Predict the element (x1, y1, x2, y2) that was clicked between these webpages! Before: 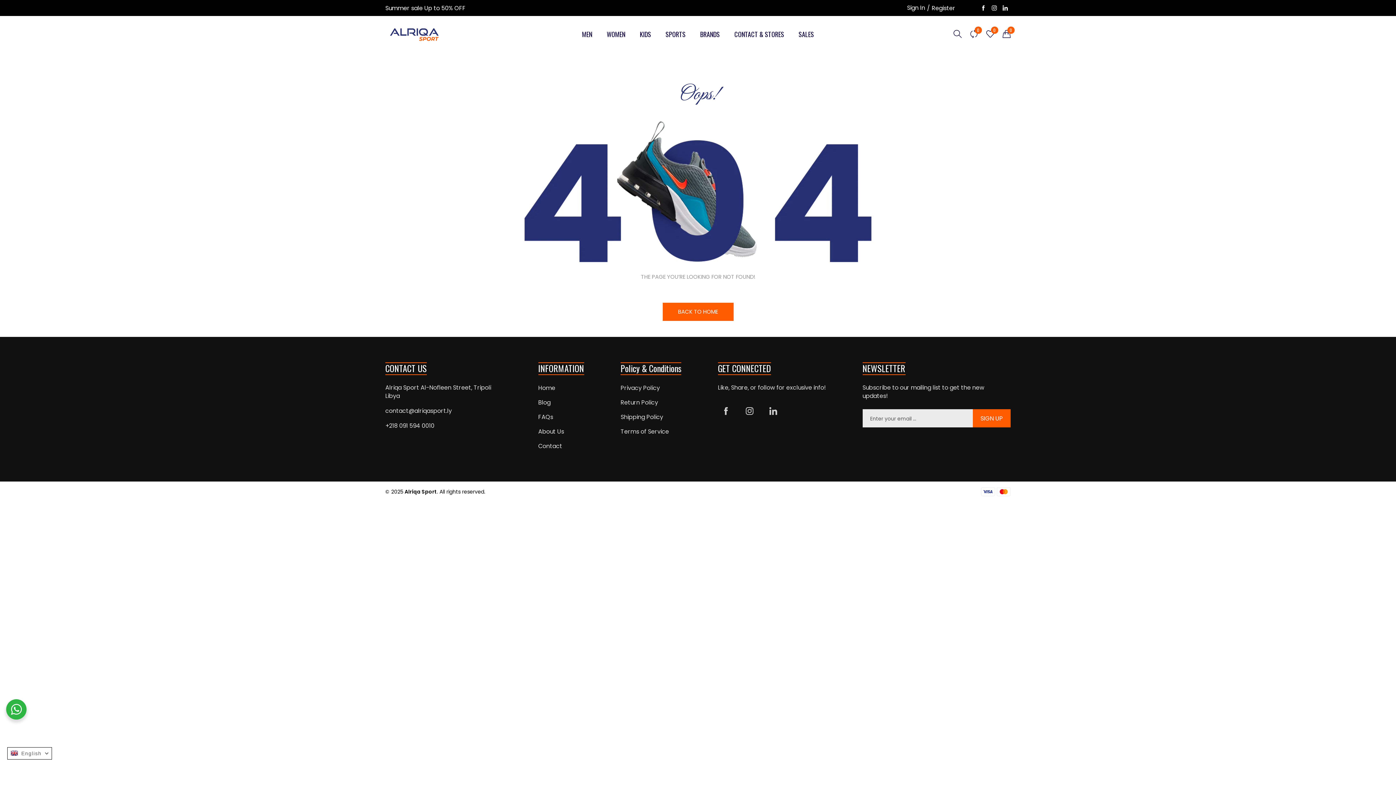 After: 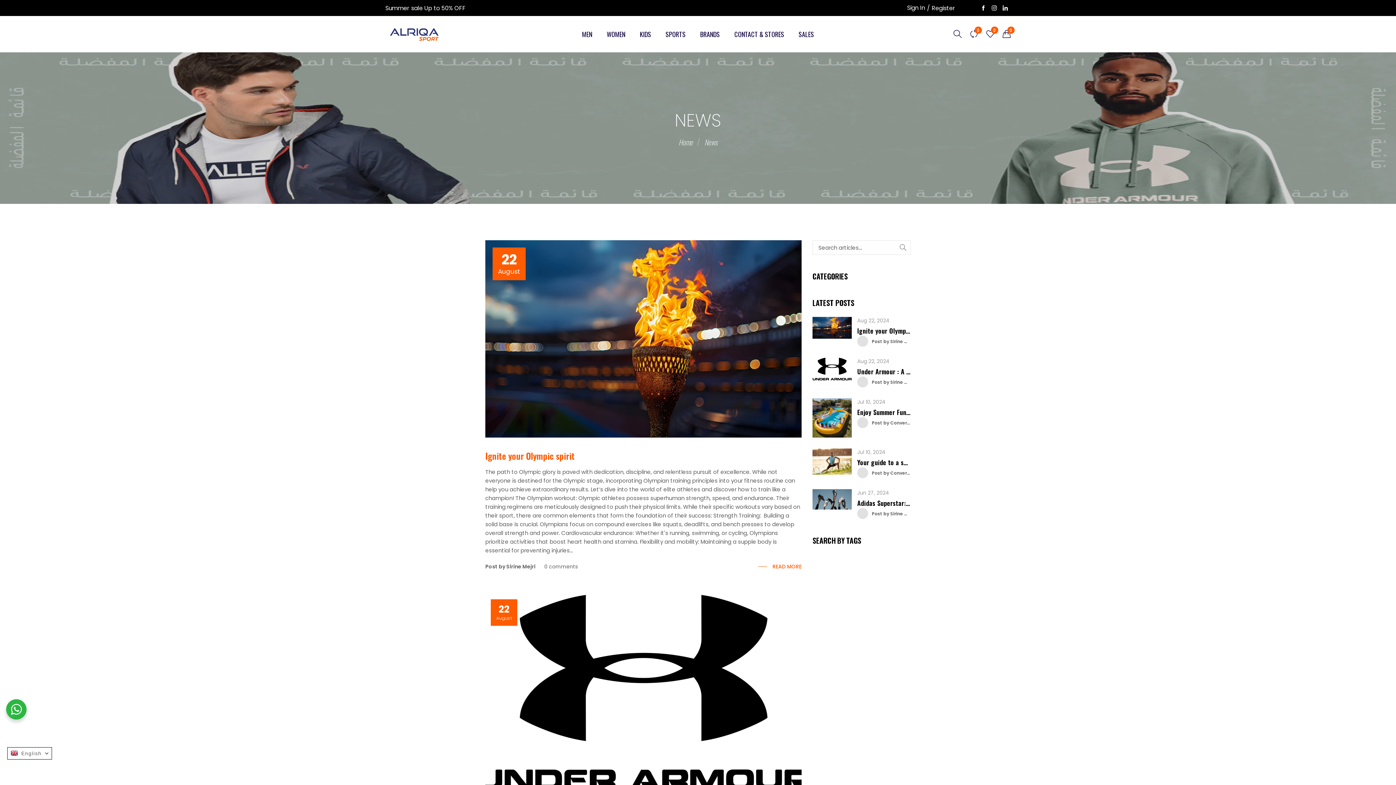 Action: bbox: (538, 398, 550, 406) label: Blog